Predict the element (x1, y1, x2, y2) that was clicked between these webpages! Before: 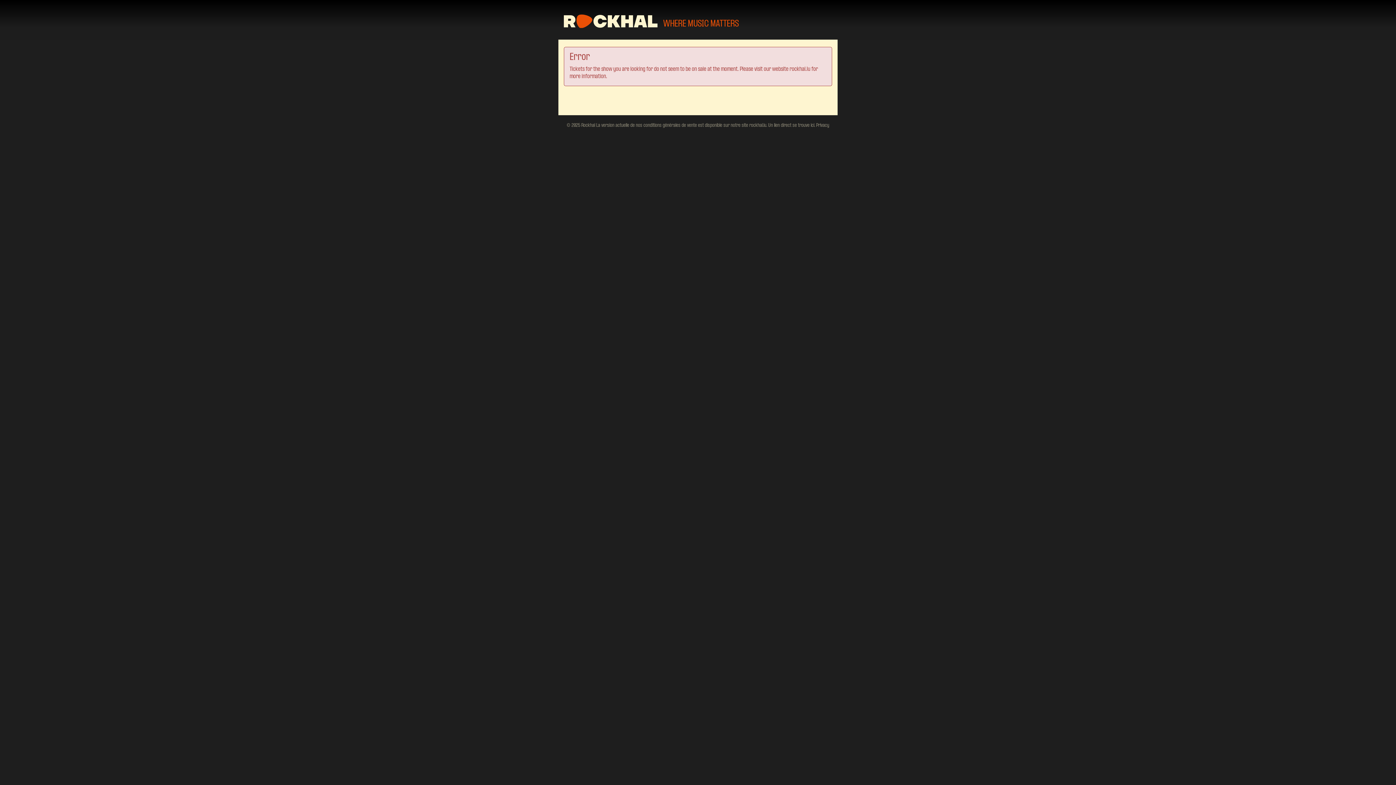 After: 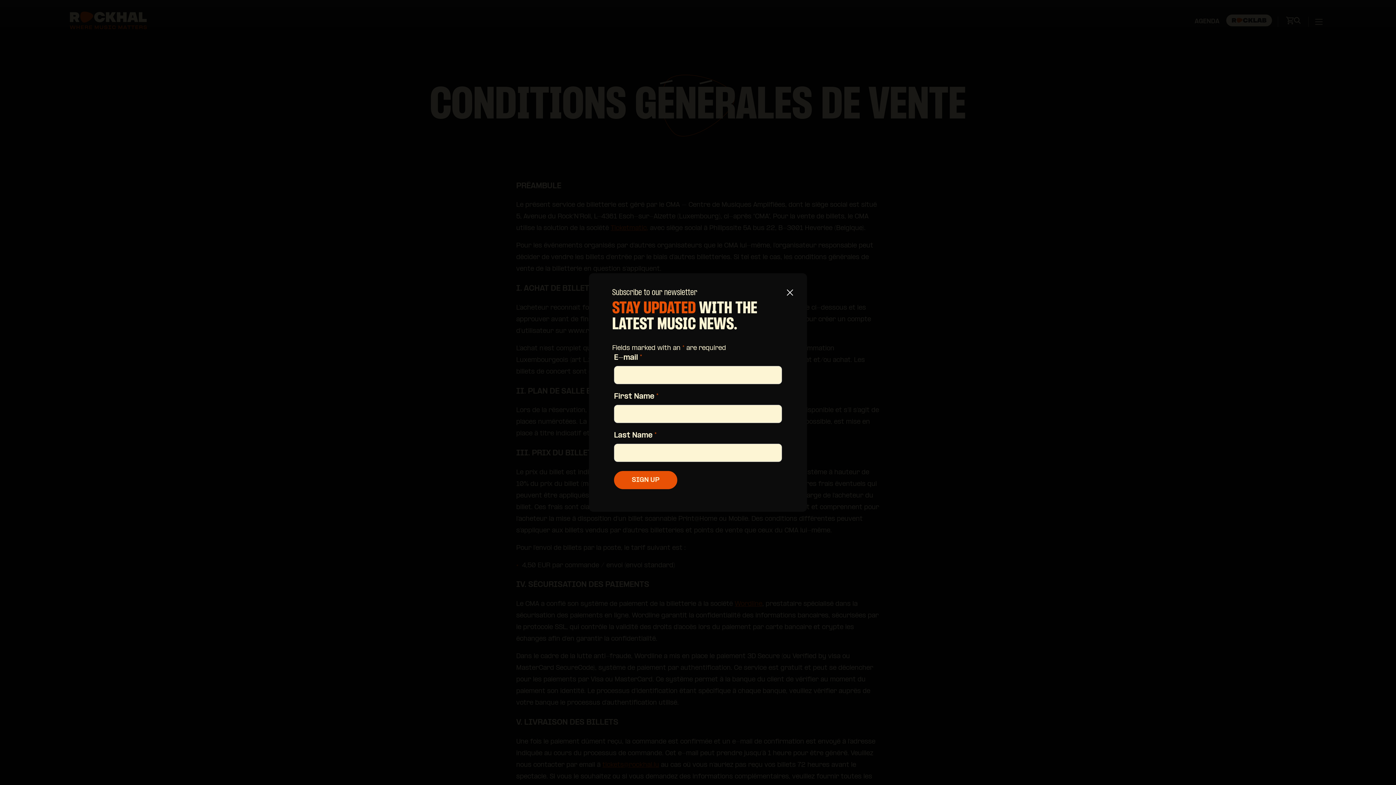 Action: label:  Privacy bbox: (815, 122, 829, 127)